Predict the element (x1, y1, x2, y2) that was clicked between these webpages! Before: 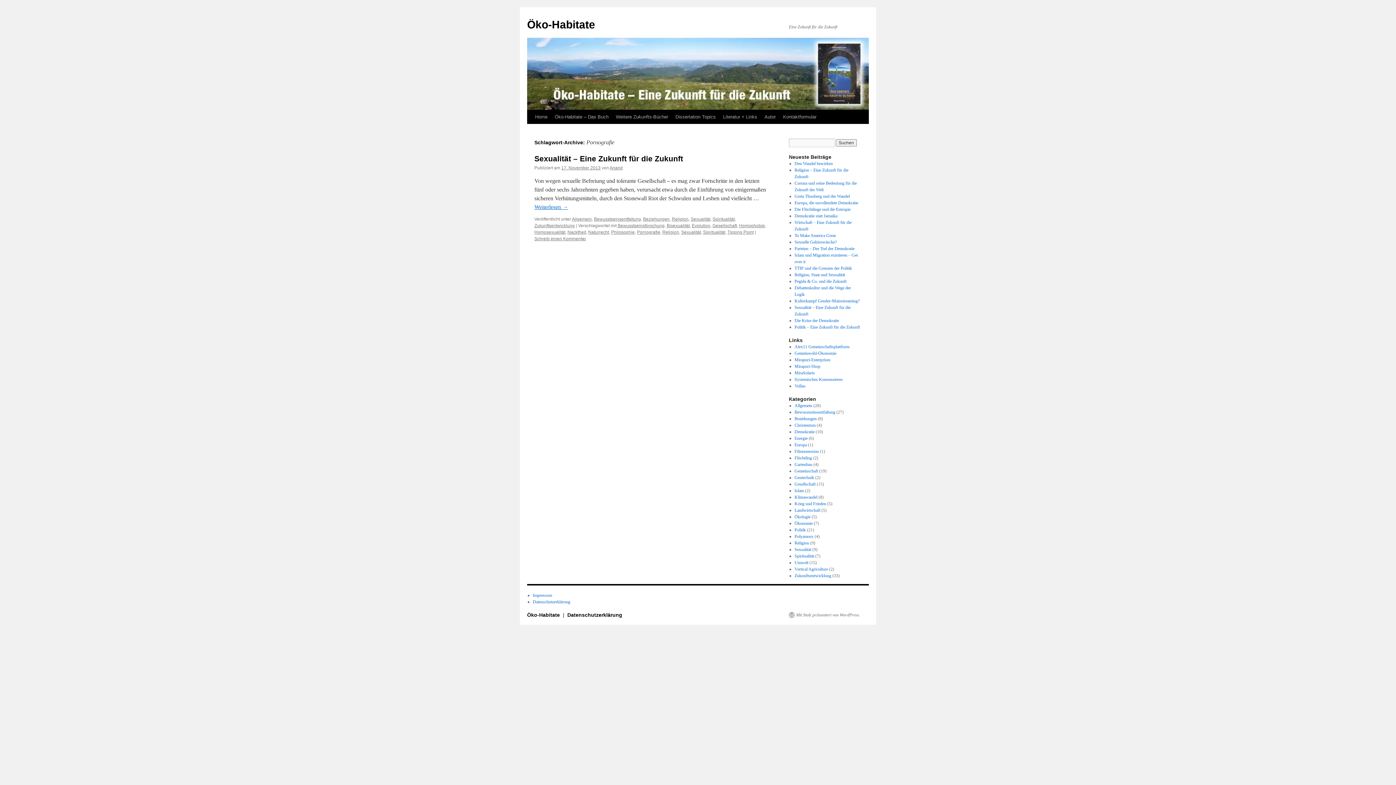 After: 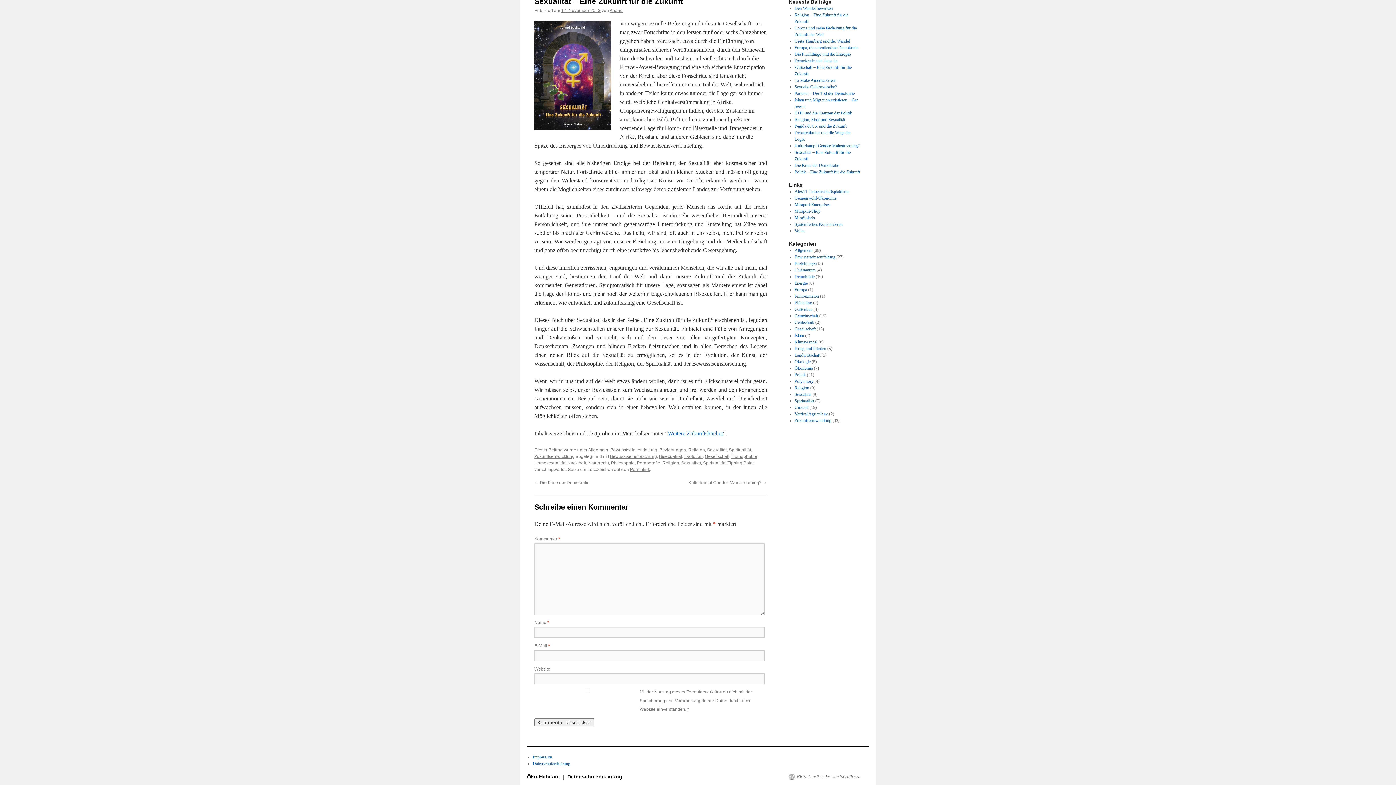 Action: bbox: (534, 236, 586, 241) label: Schreib einen Kommentar